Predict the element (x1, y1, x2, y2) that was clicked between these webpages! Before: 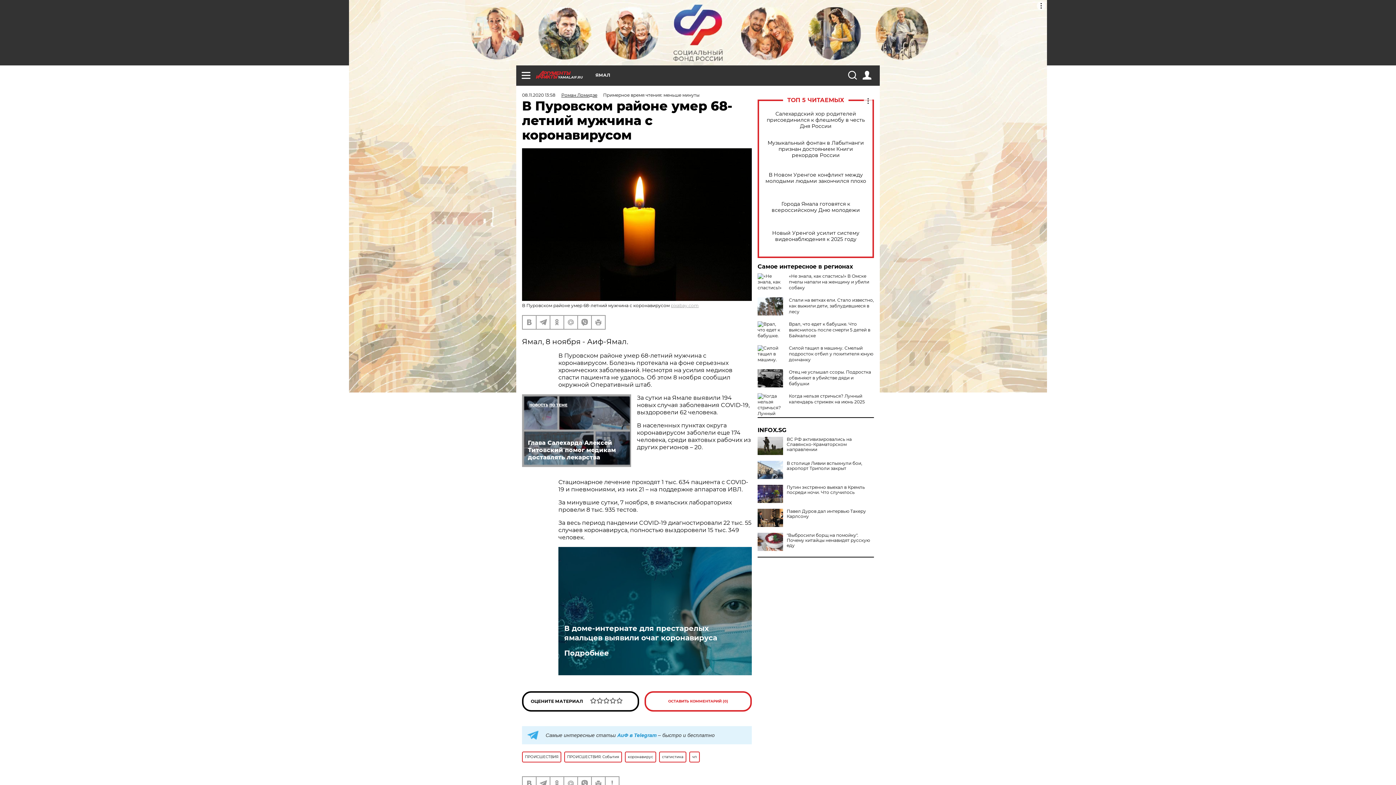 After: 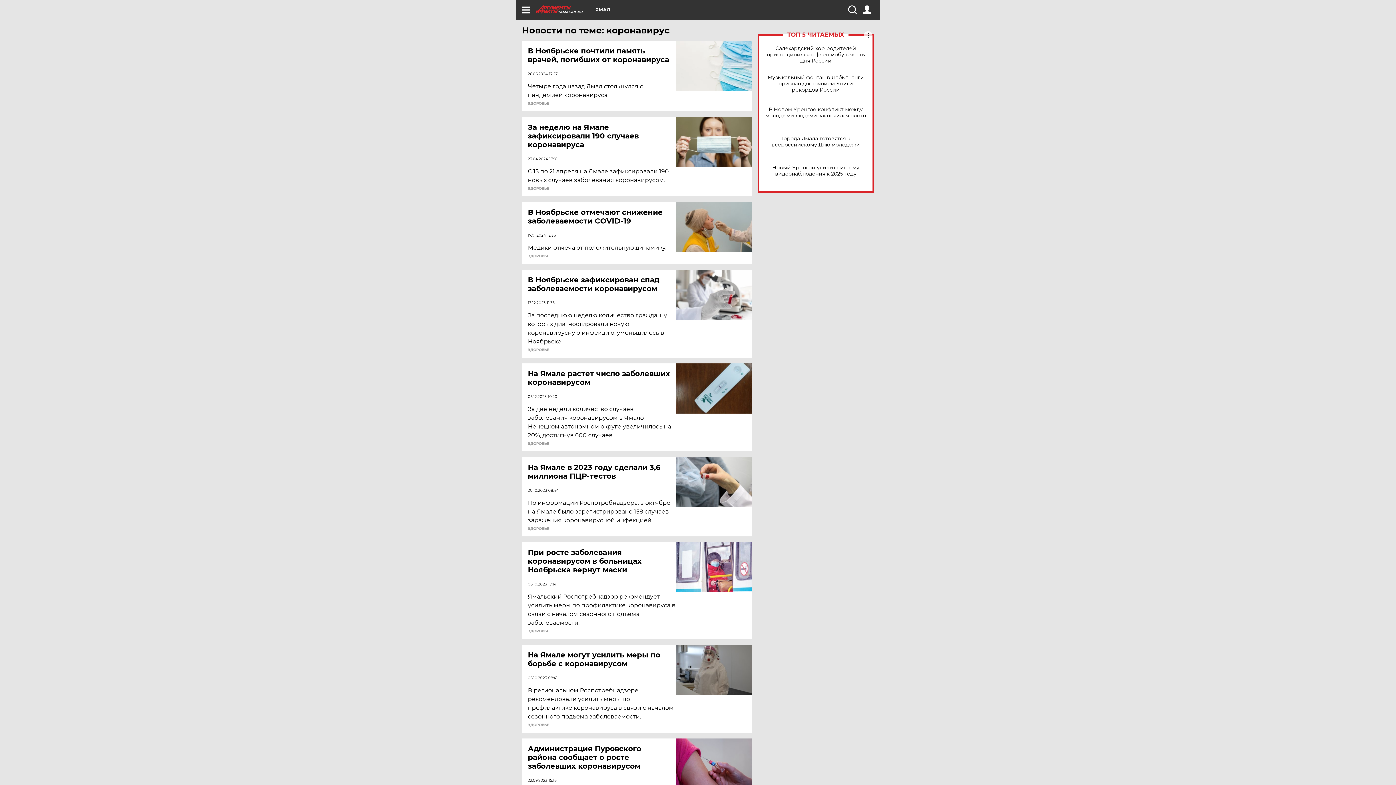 Action: label: коронавирус bbox: (625, 751, 656, 762)